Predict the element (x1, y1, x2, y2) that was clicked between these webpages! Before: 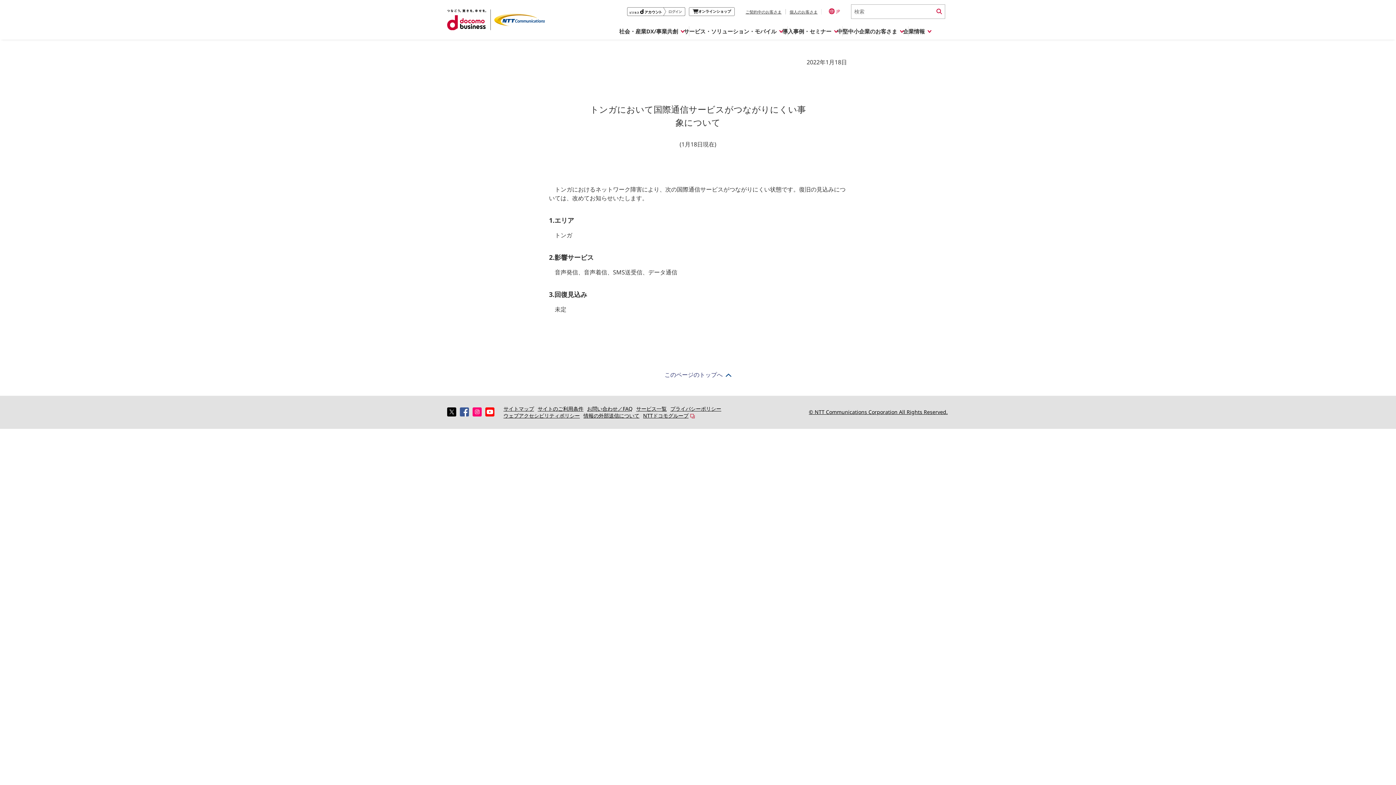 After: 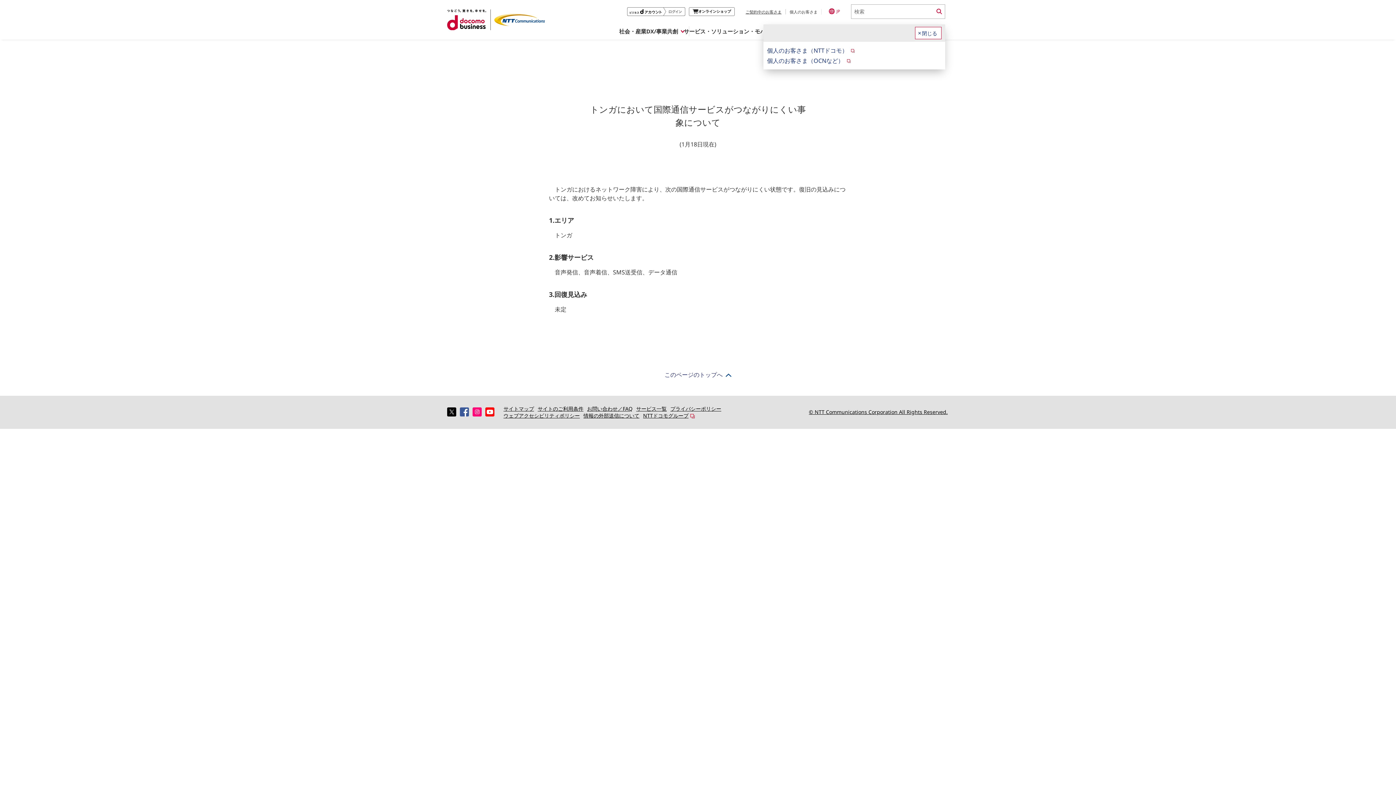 Action: label: 個人のお客さま bbox: (786, 8, 821, 14)